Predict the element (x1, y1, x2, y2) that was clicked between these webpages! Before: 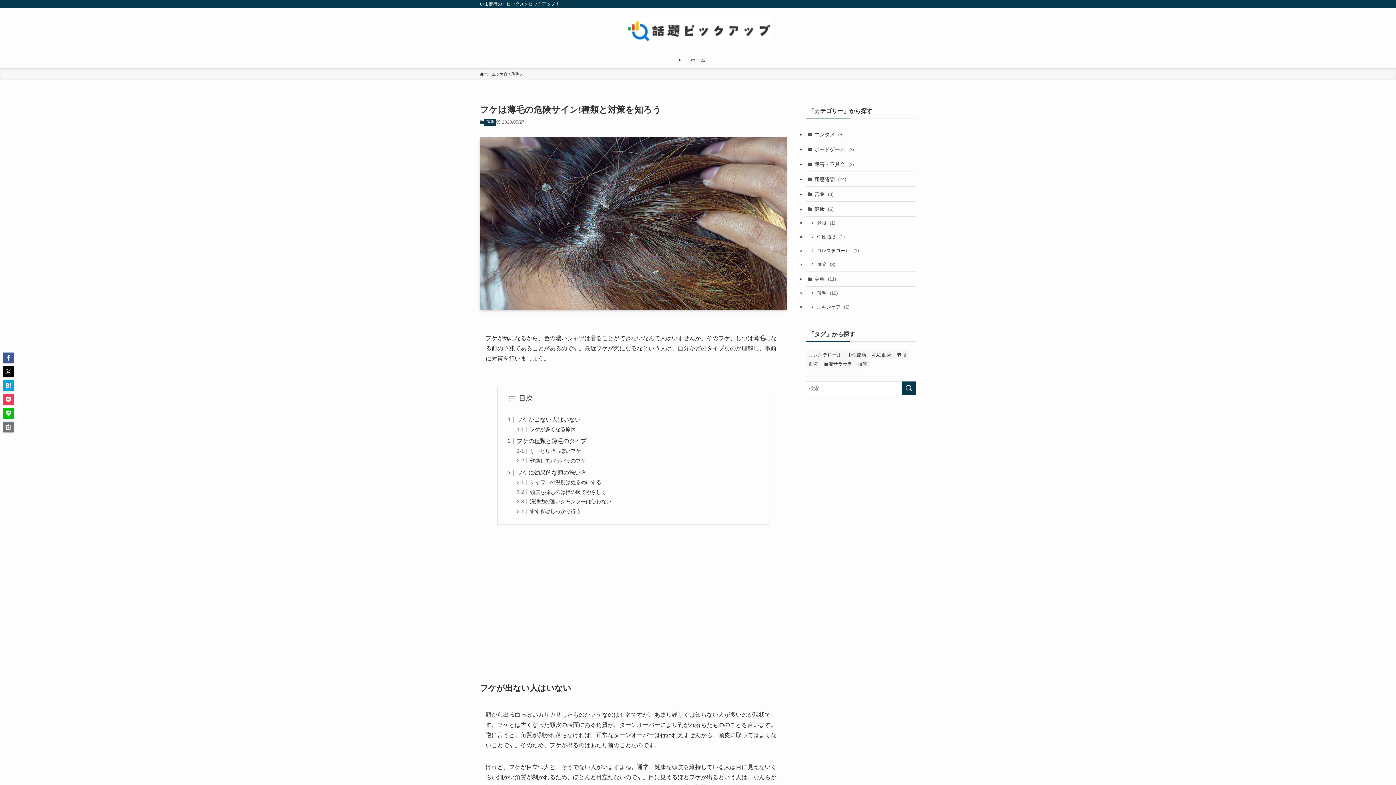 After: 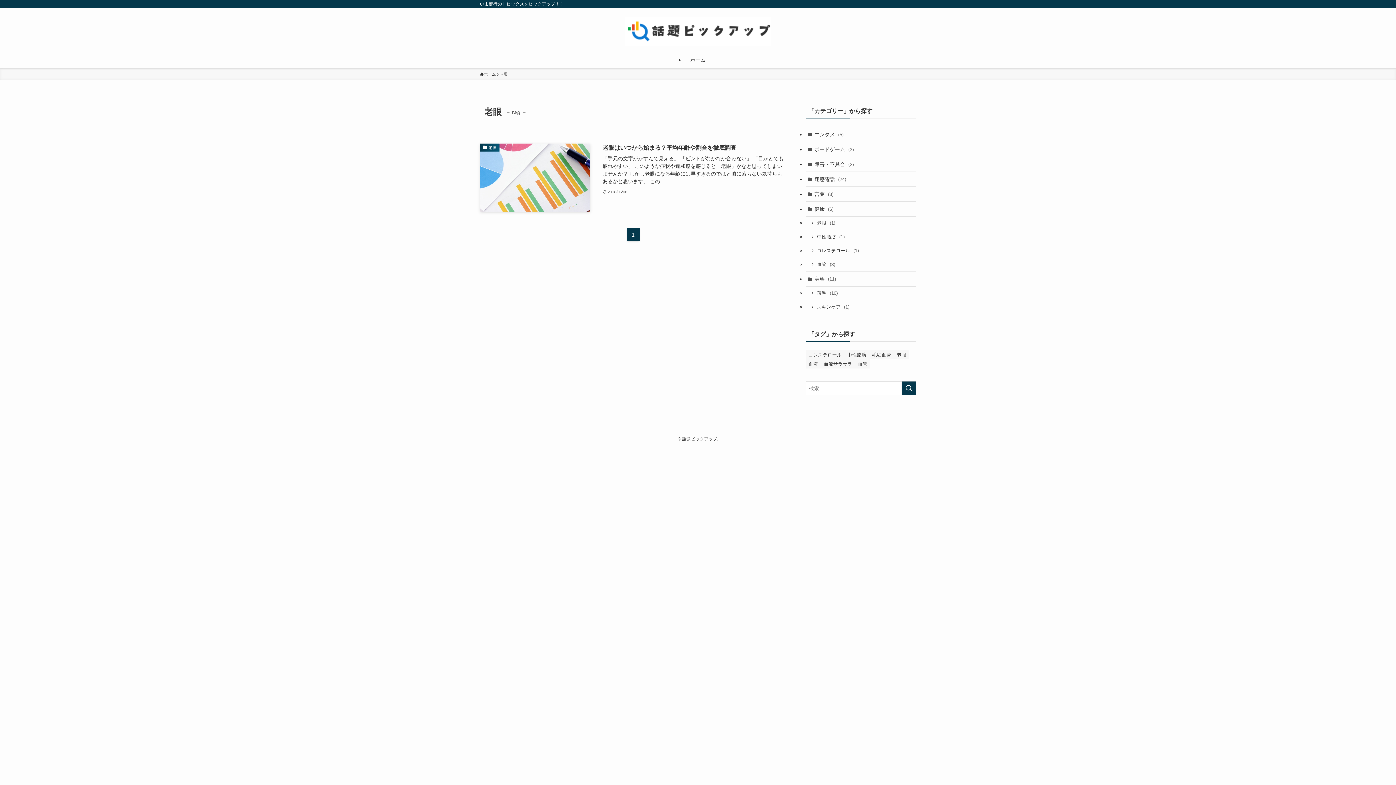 Action: label: 老眼 (1個の項目) bbox: (894, 350, 909, 359)